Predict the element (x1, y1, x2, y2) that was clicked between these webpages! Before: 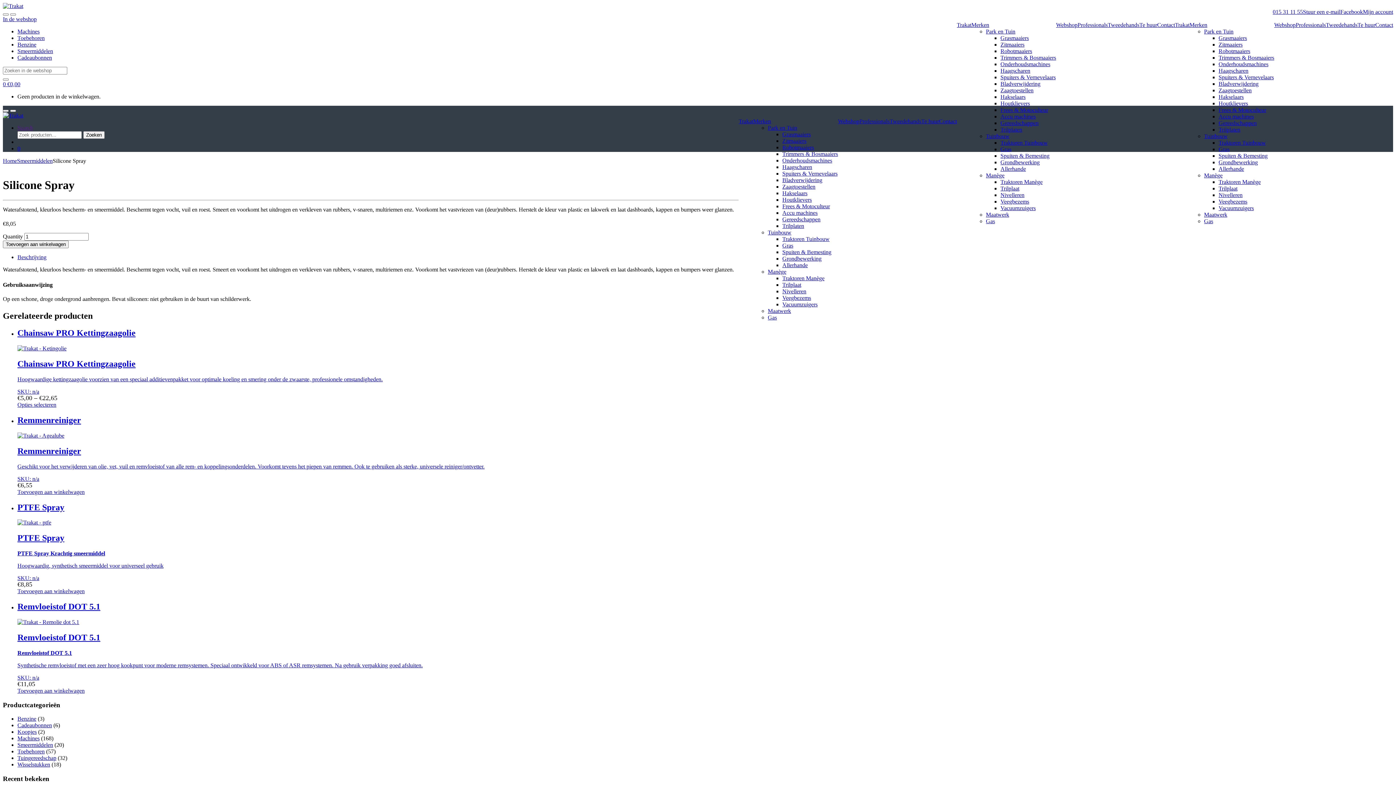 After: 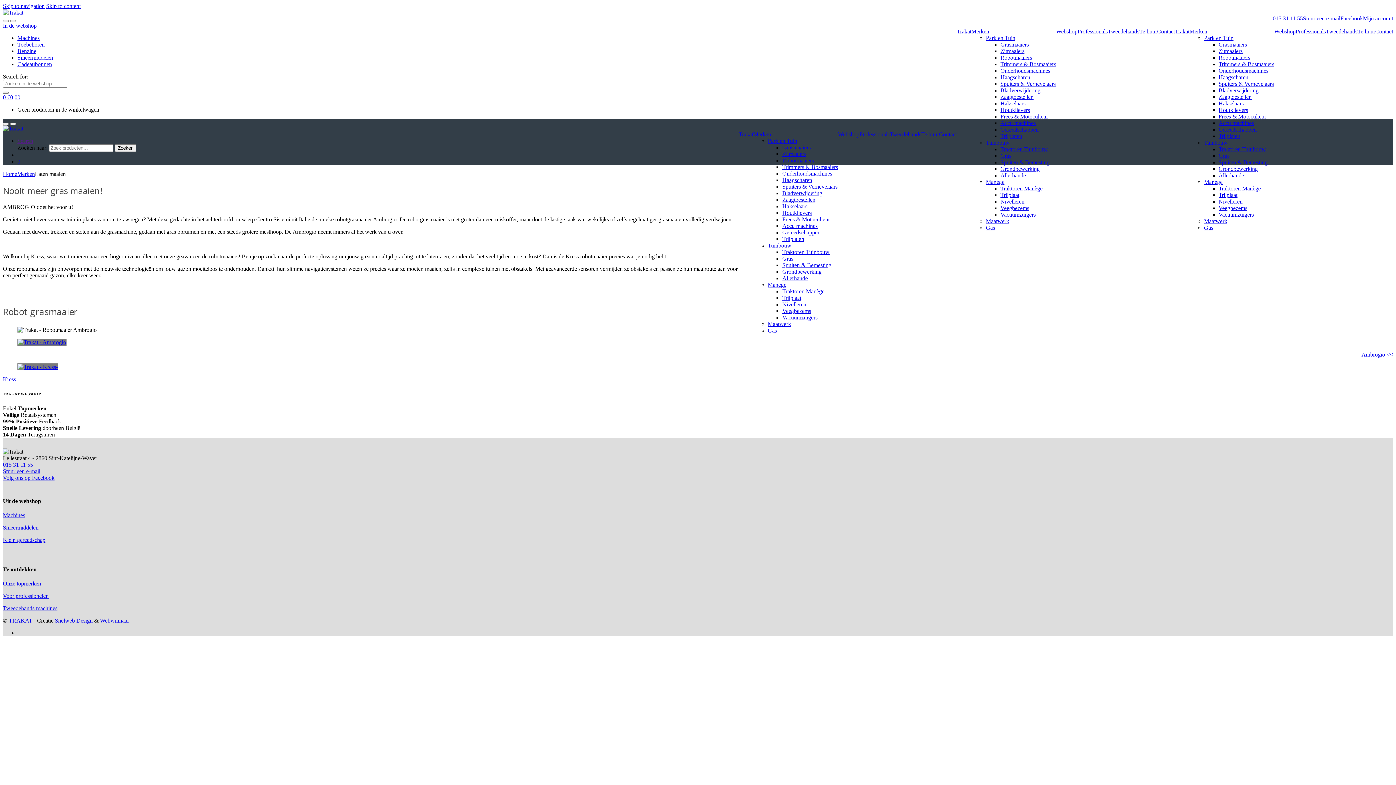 Action: label: Robotmaaiers bbox: (1218, 48, 1250, 54)